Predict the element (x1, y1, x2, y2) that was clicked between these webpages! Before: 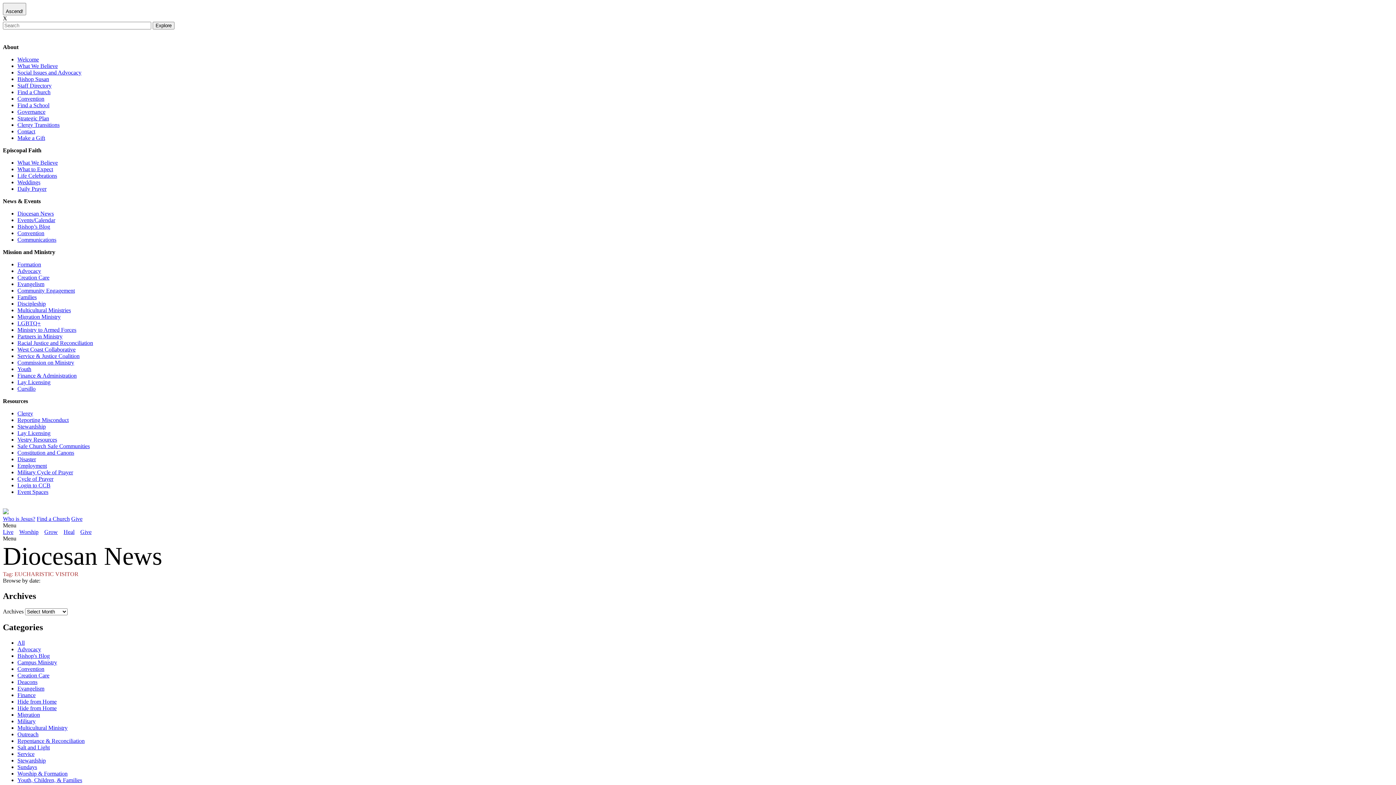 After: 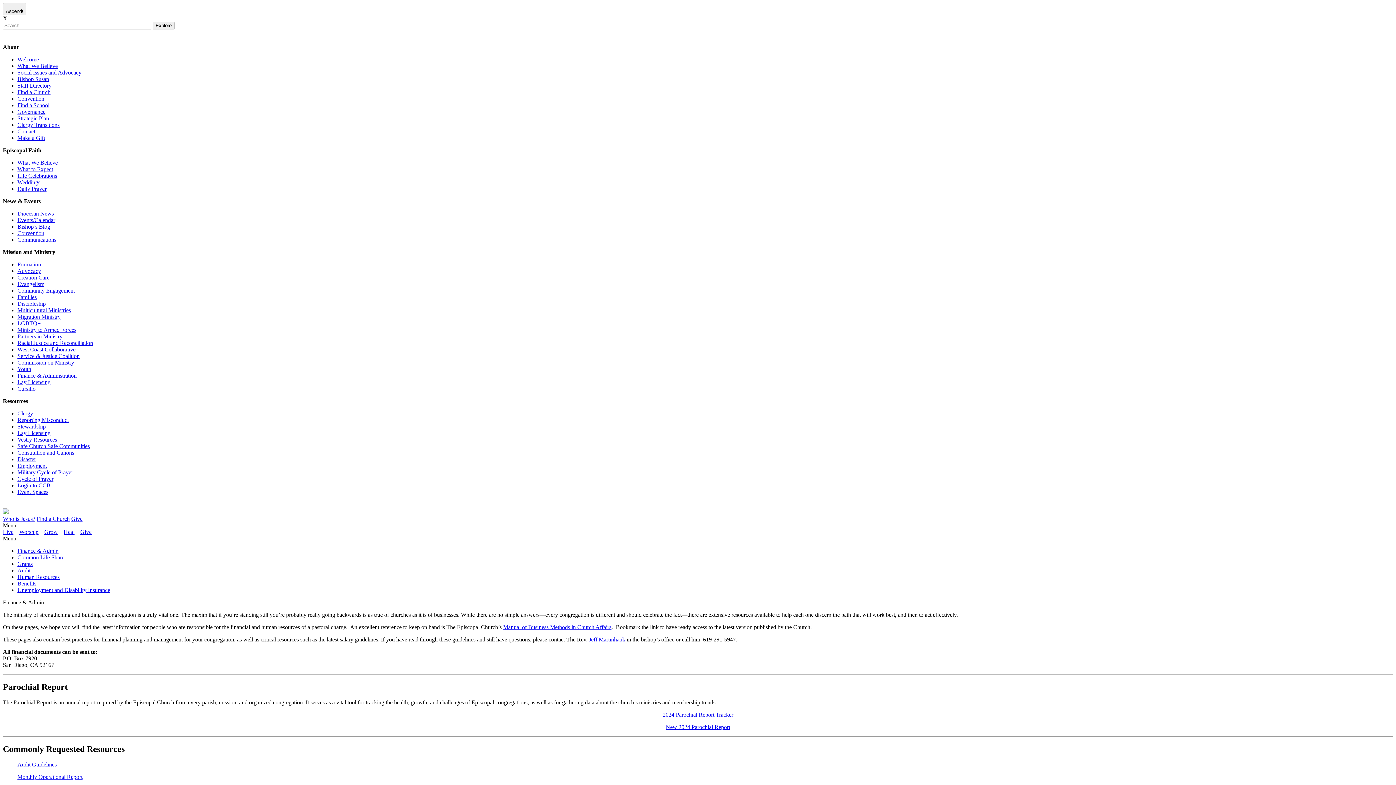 Action: bbox: (17, 372, 76, 379) label: Finance & Administration